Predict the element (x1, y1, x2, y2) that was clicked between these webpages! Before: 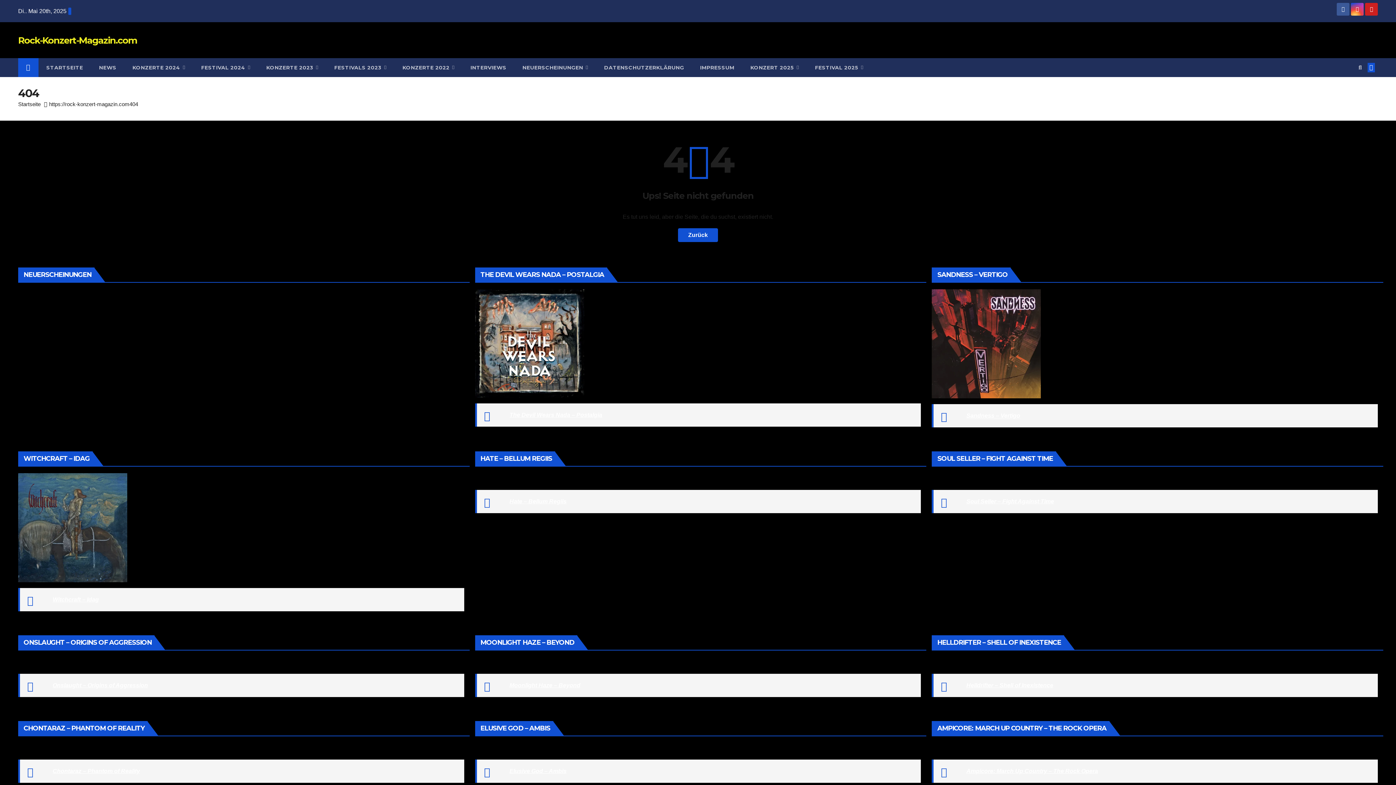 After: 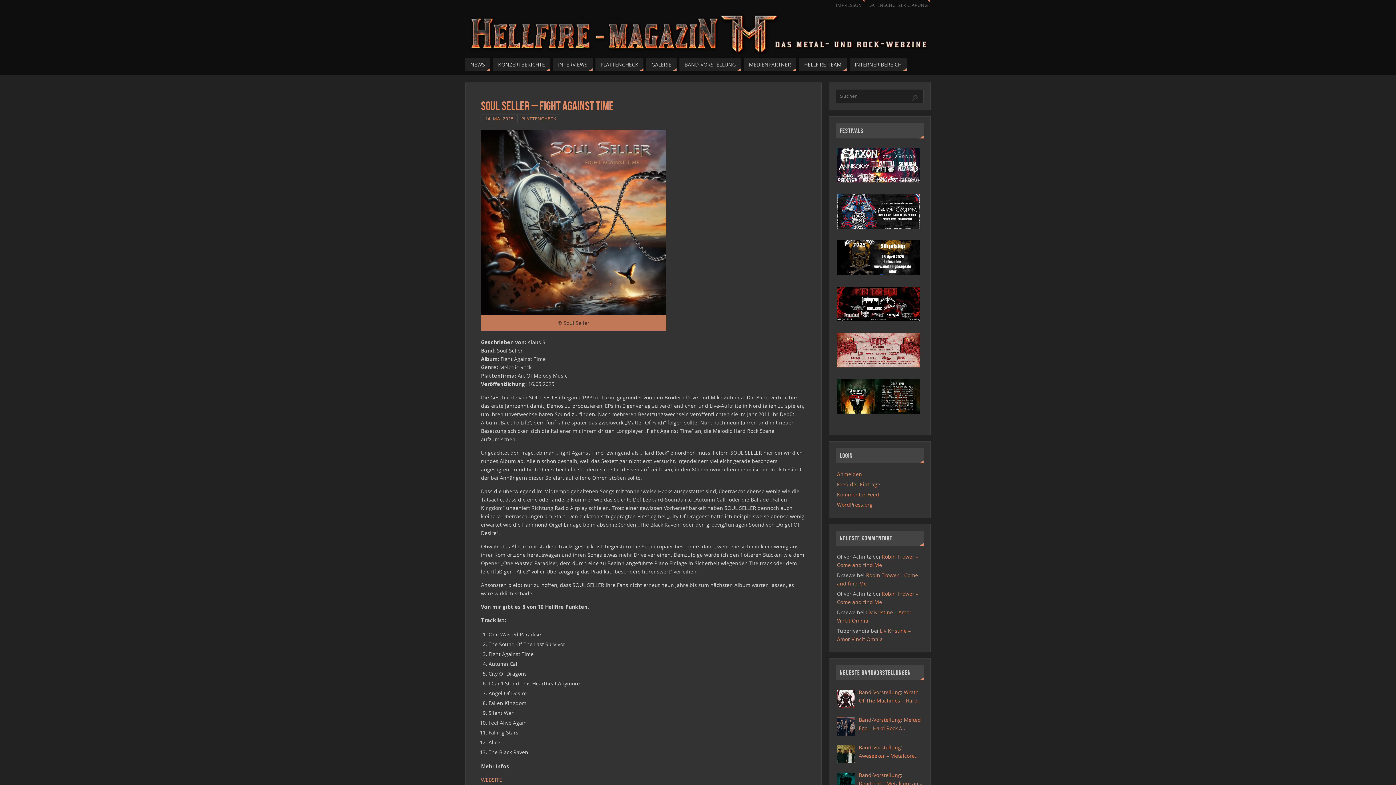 Action: label: Soul Seller – Fight Against Time bbox: (966, 498, 1054, 504)